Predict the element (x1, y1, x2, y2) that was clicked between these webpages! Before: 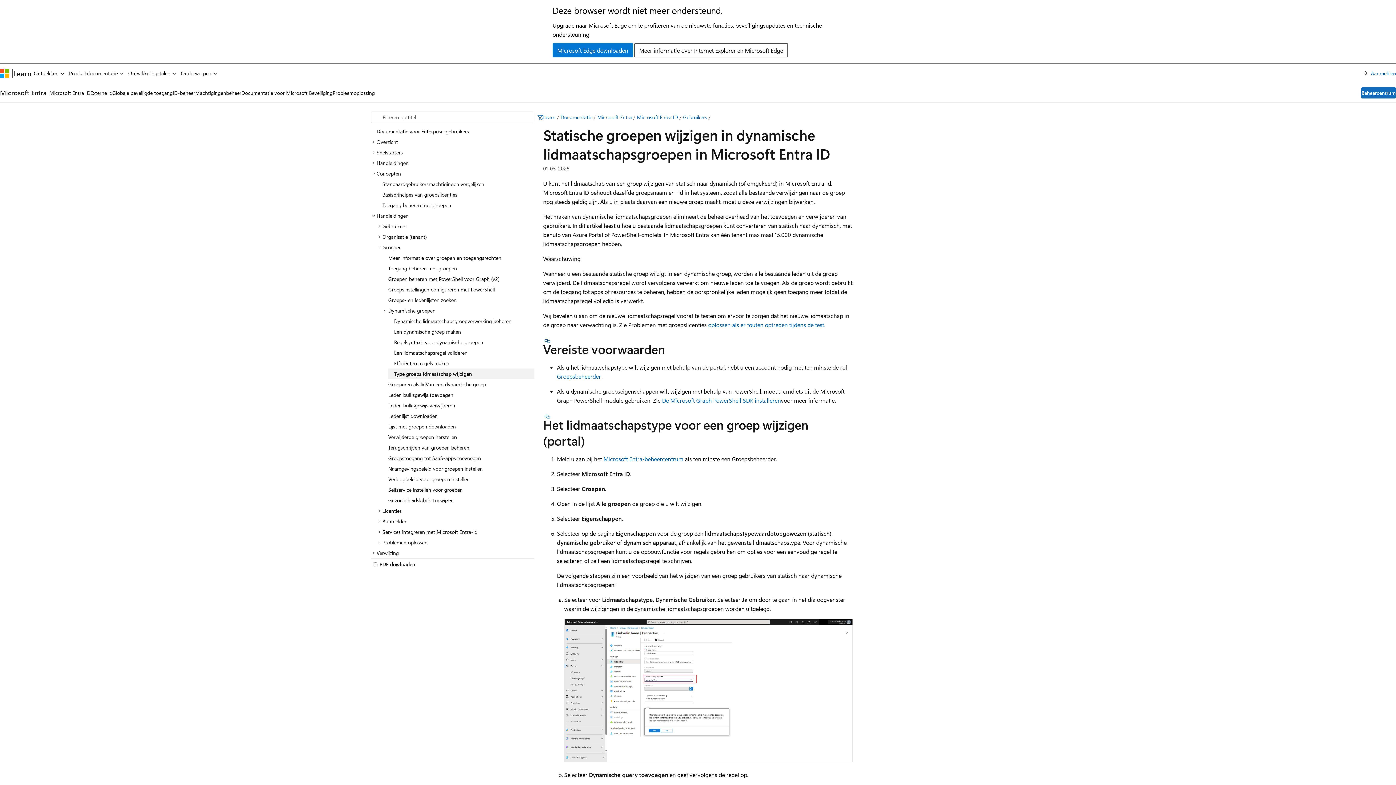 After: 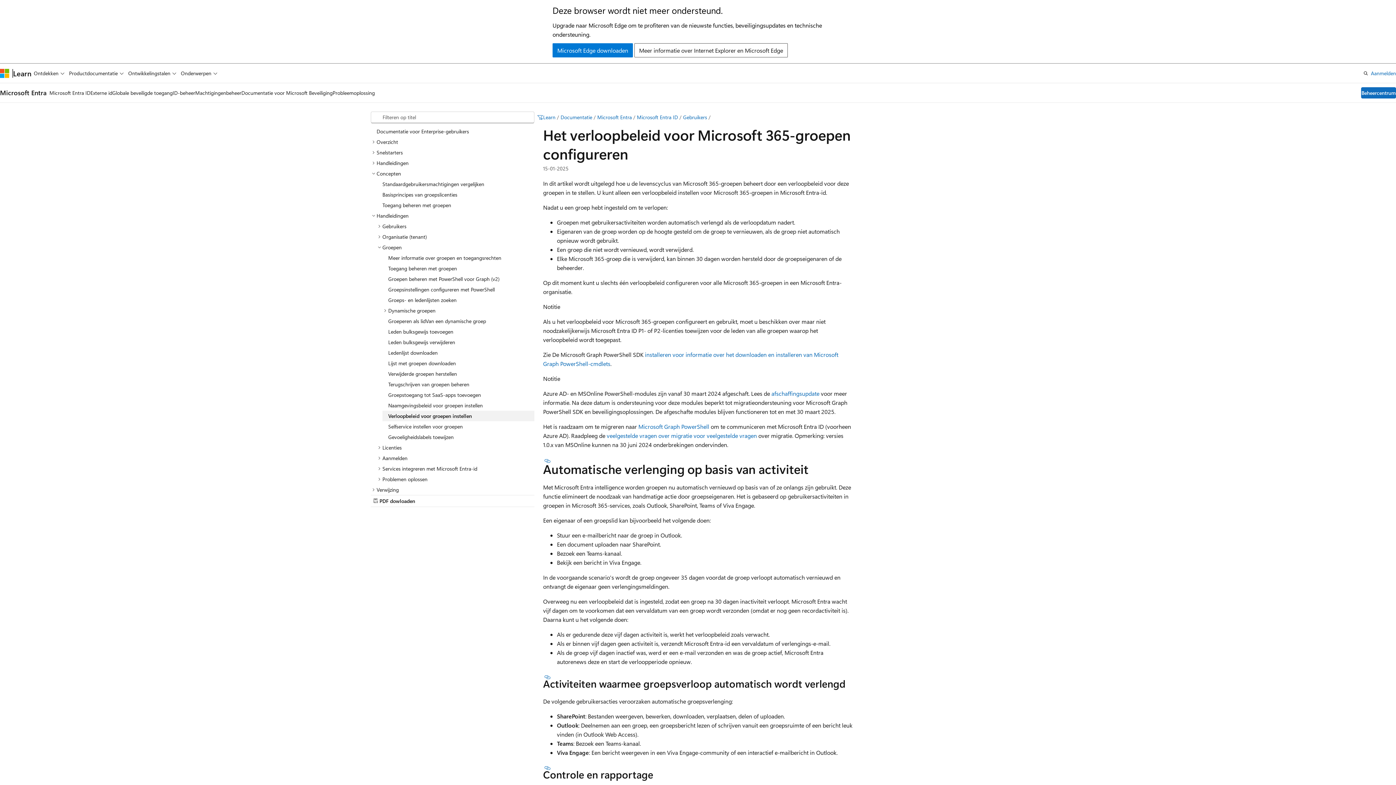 Action: bbox: (382, 474, 534, 484) label: Verloopbeleid voor groepen instellen